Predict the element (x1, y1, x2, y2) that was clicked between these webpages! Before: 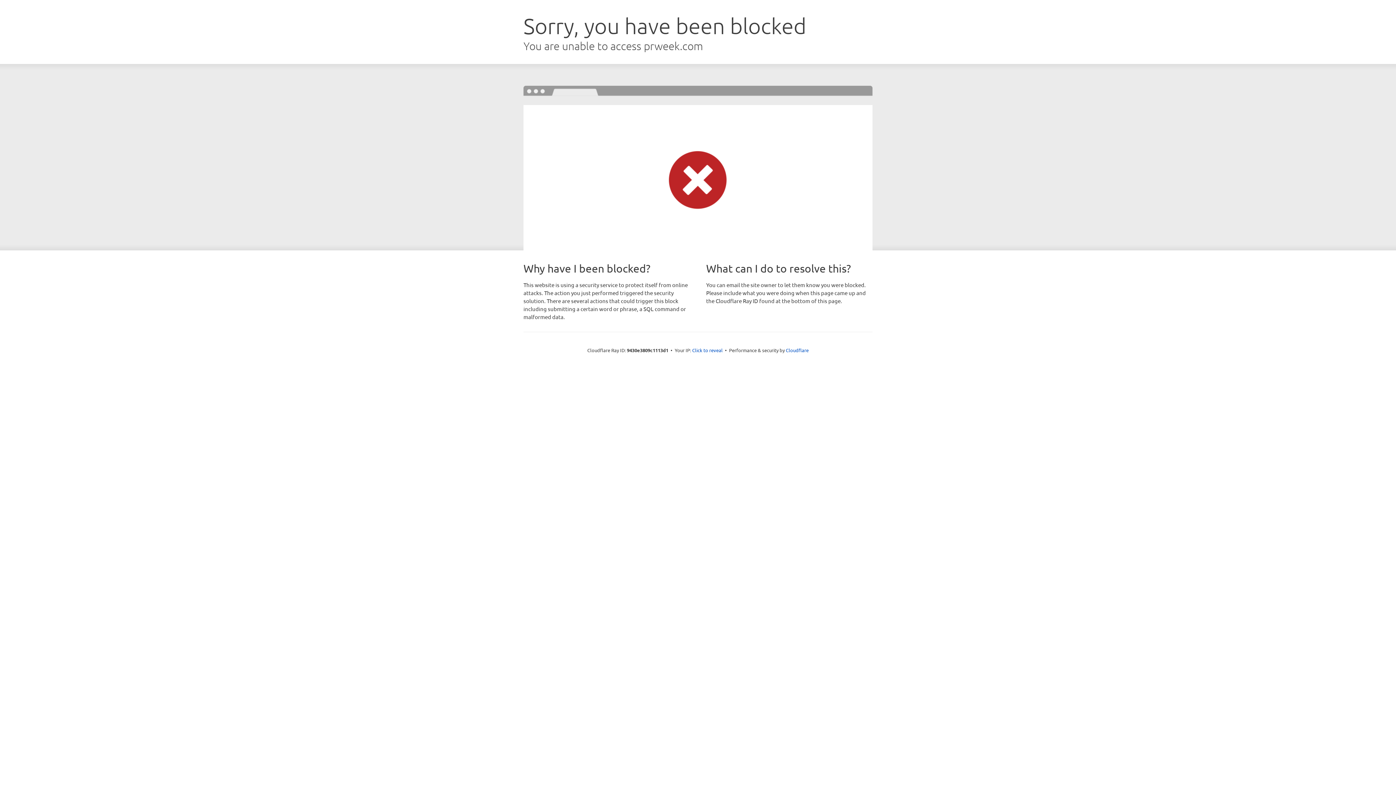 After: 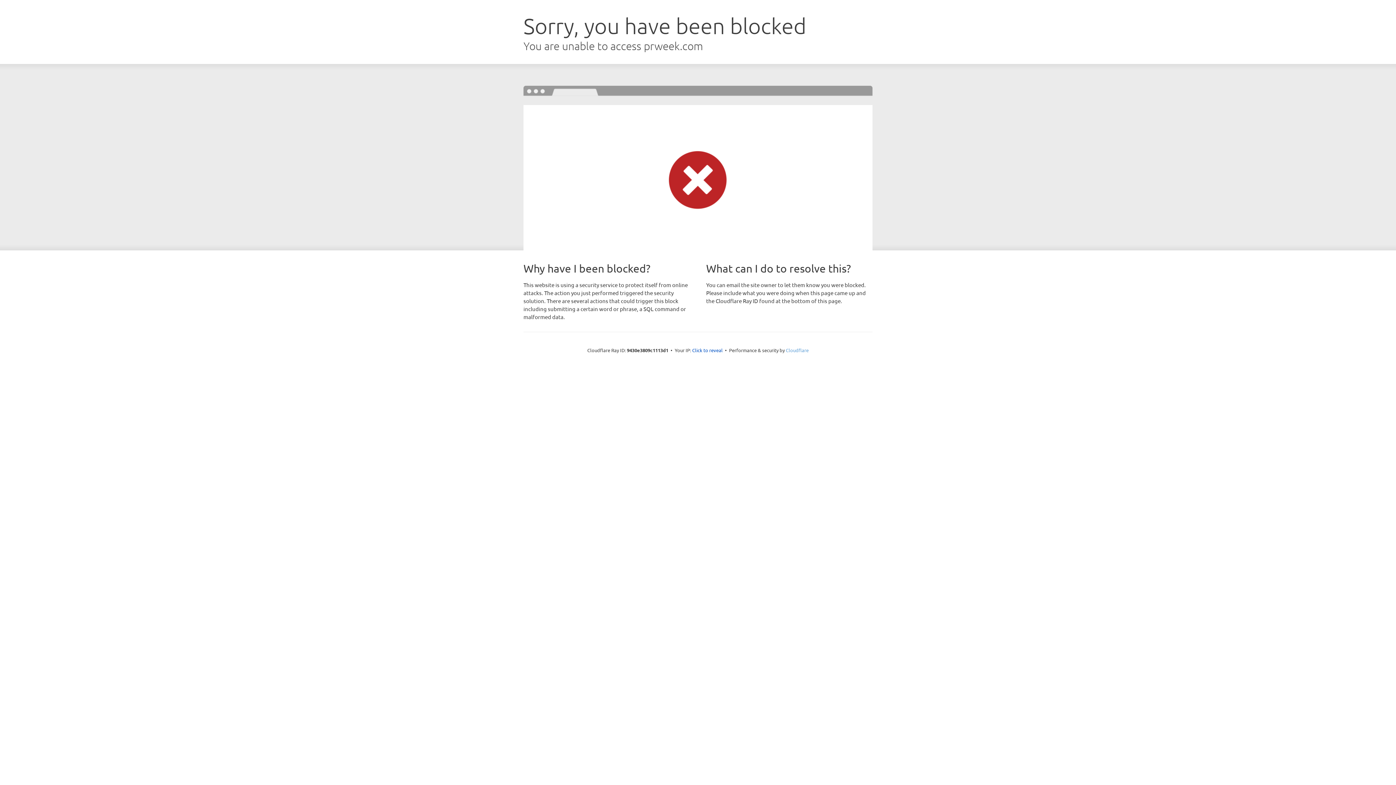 Action: label: Cloudflare bbox: (786, 347, 808, 353)